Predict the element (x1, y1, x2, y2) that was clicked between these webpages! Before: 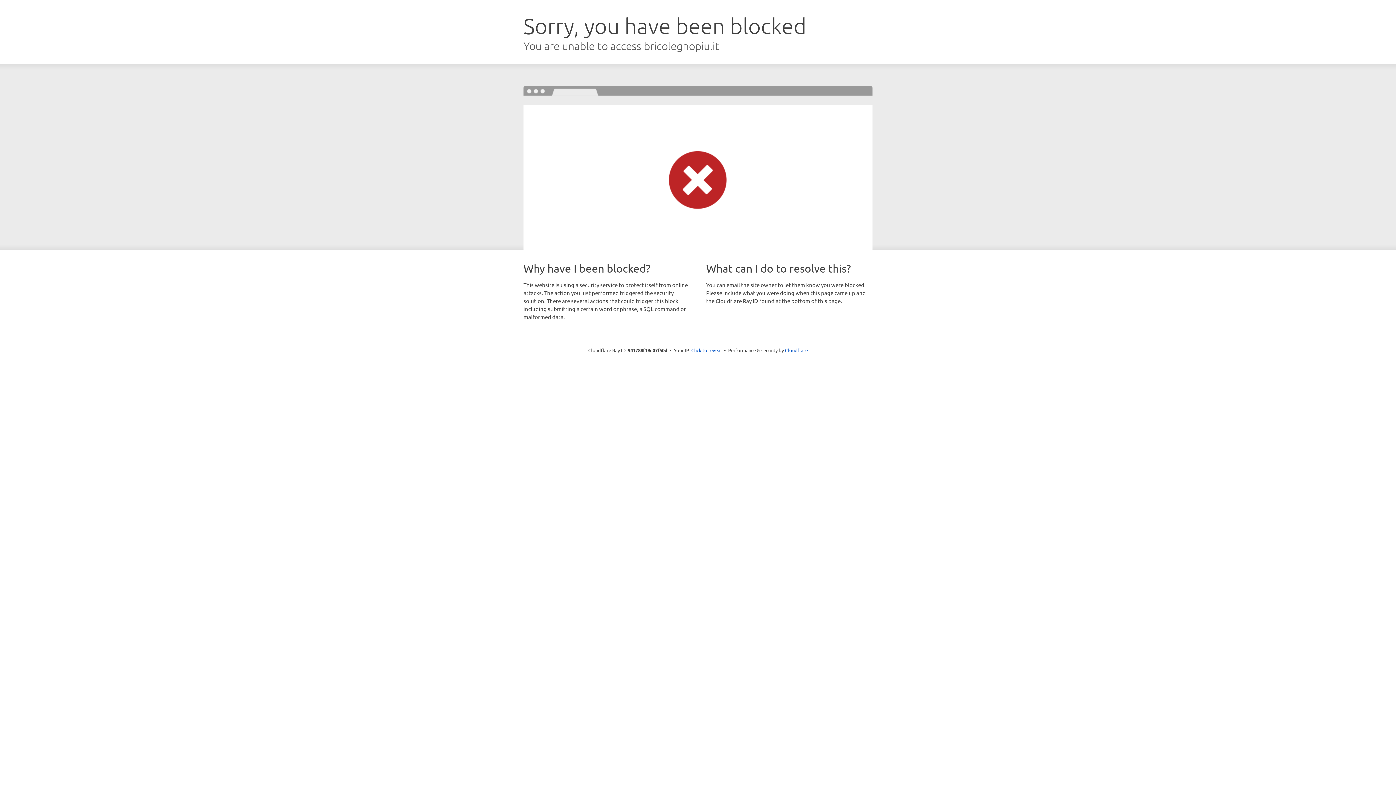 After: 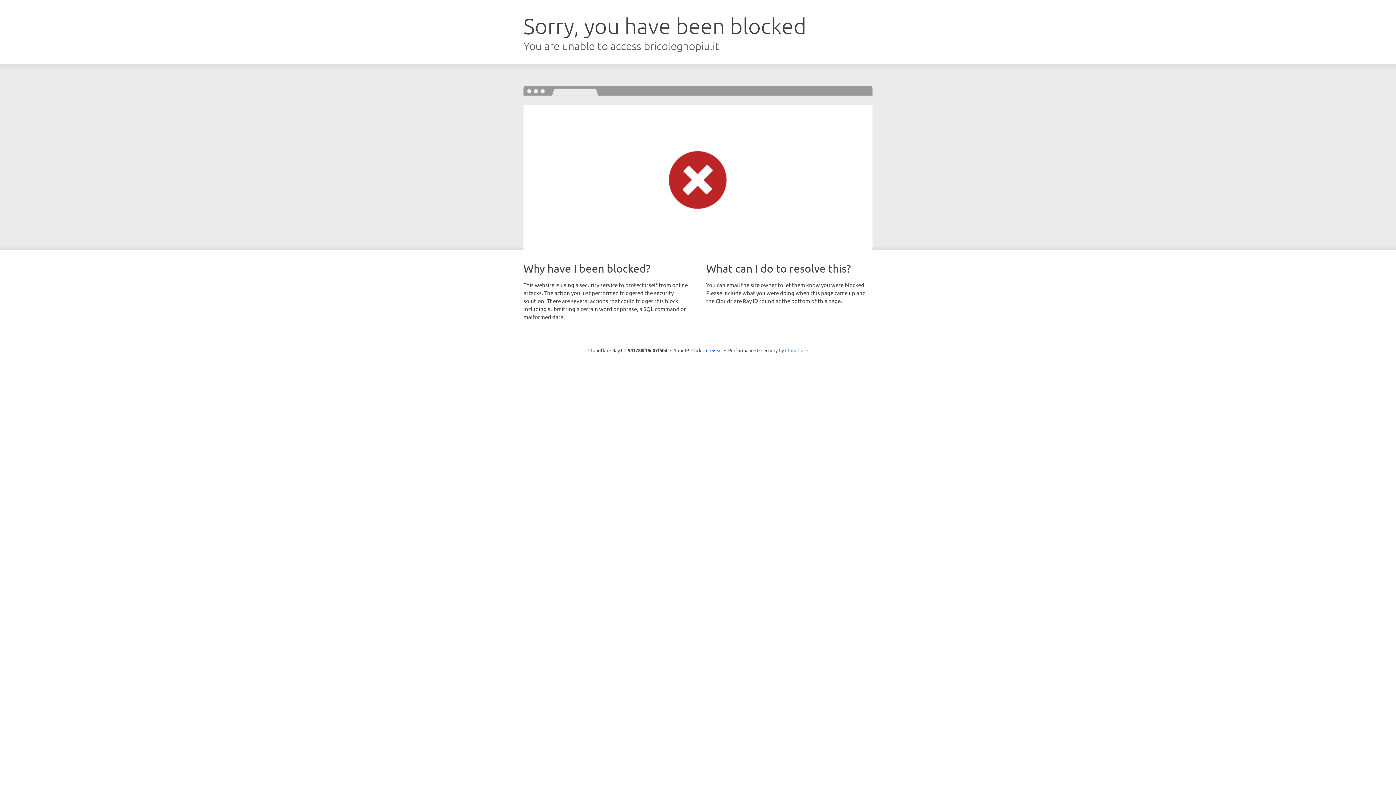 Action: label: Cloudflare bbox: (785, 347, 808, 353)